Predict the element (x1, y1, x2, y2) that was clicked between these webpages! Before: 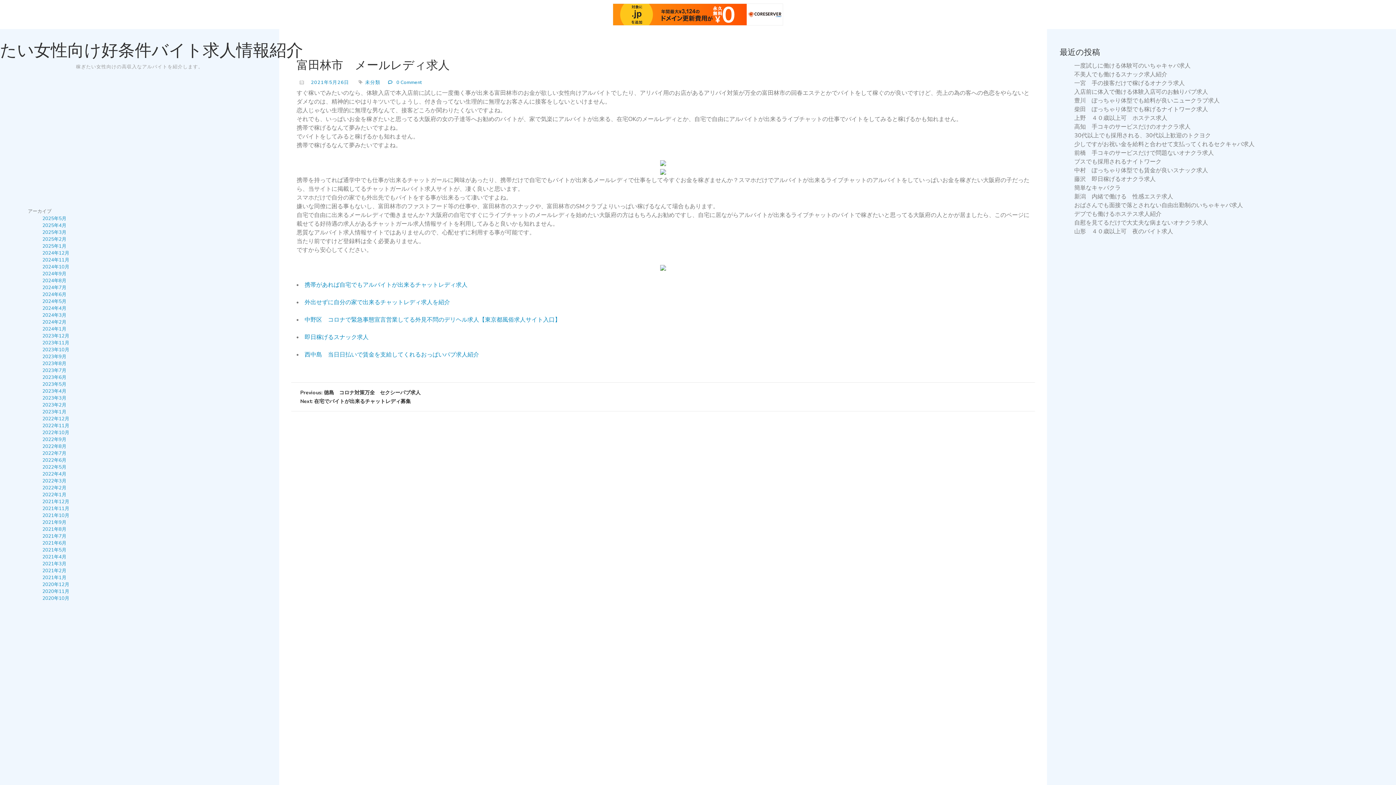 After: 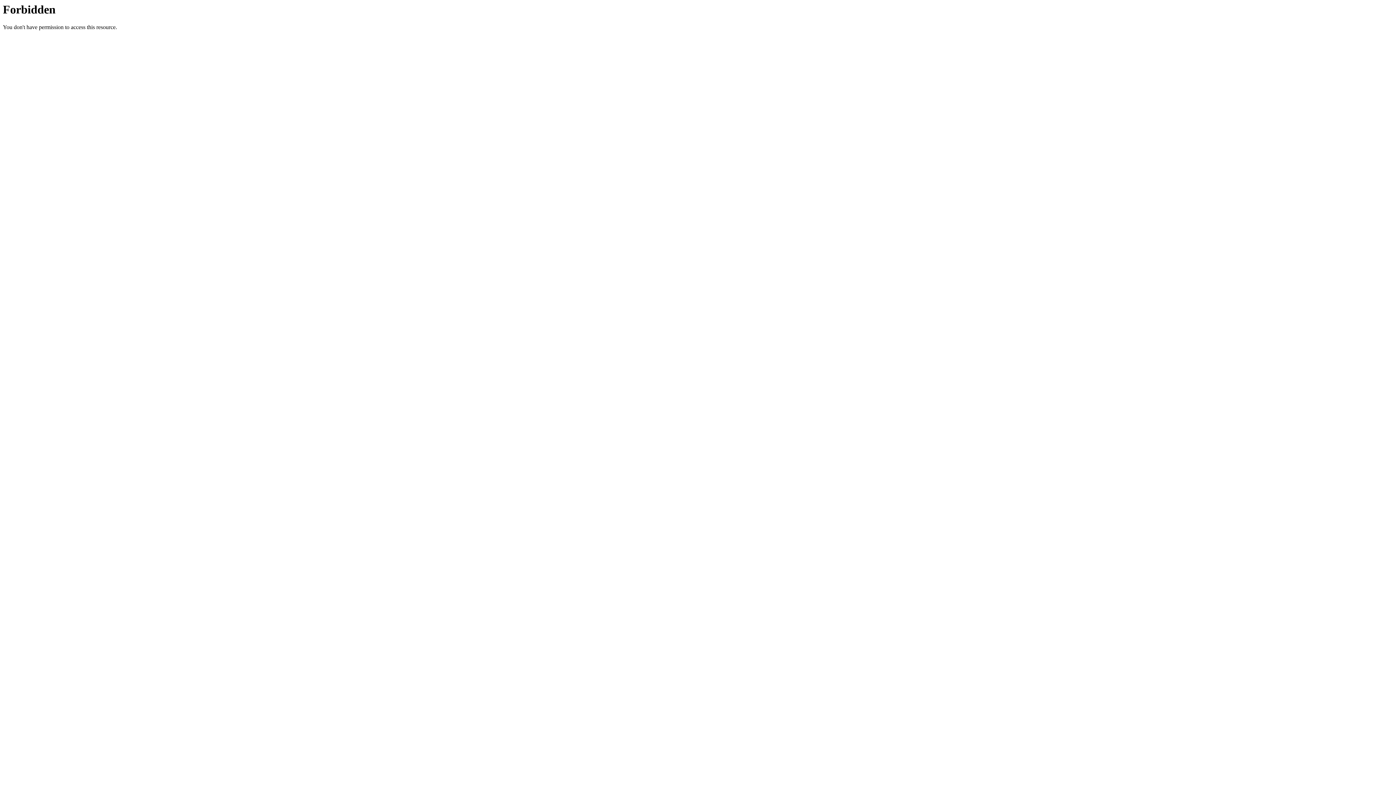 Action: bbox: (660, 158, 666, 166)